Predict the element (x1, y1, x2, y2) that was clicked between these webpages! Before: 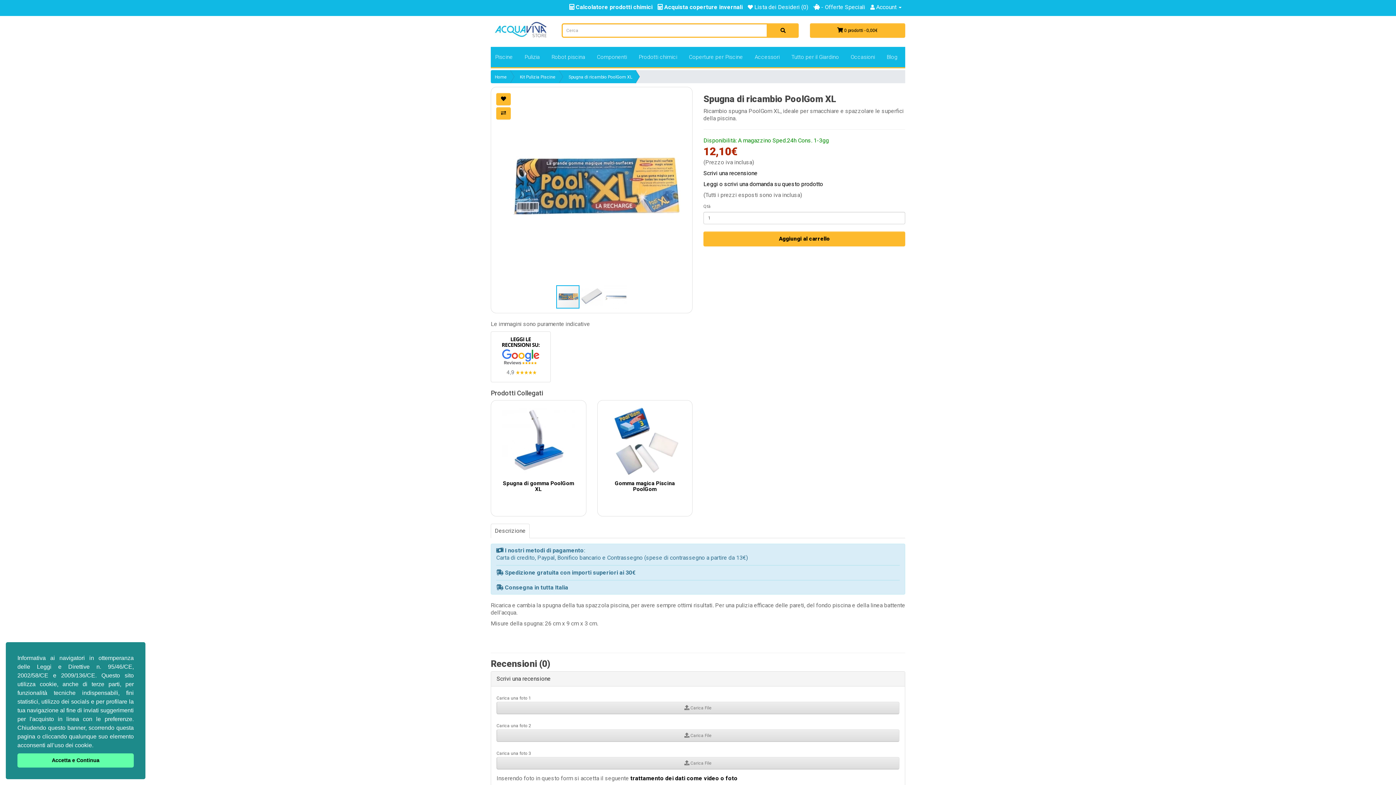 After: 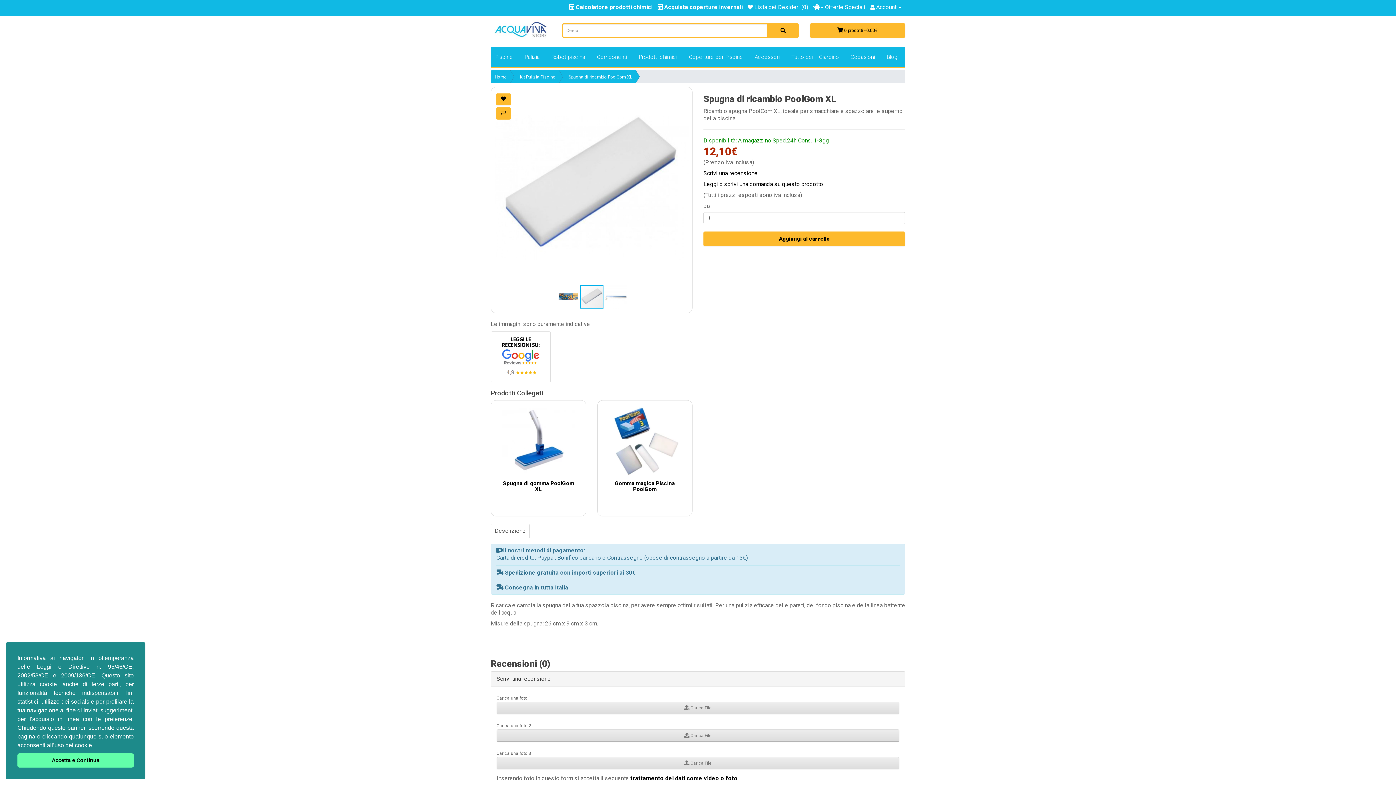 Action: bbox: (580, 284, 604, 309)